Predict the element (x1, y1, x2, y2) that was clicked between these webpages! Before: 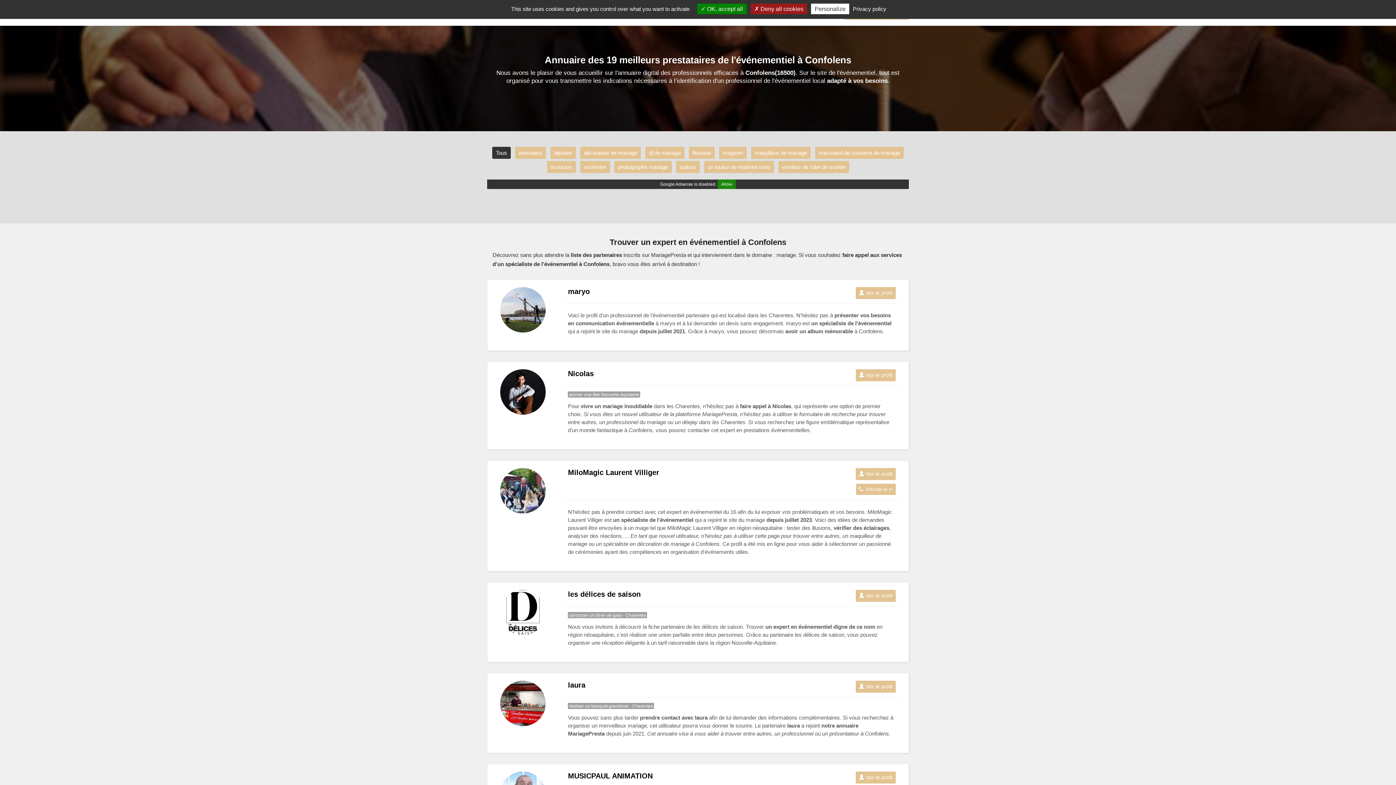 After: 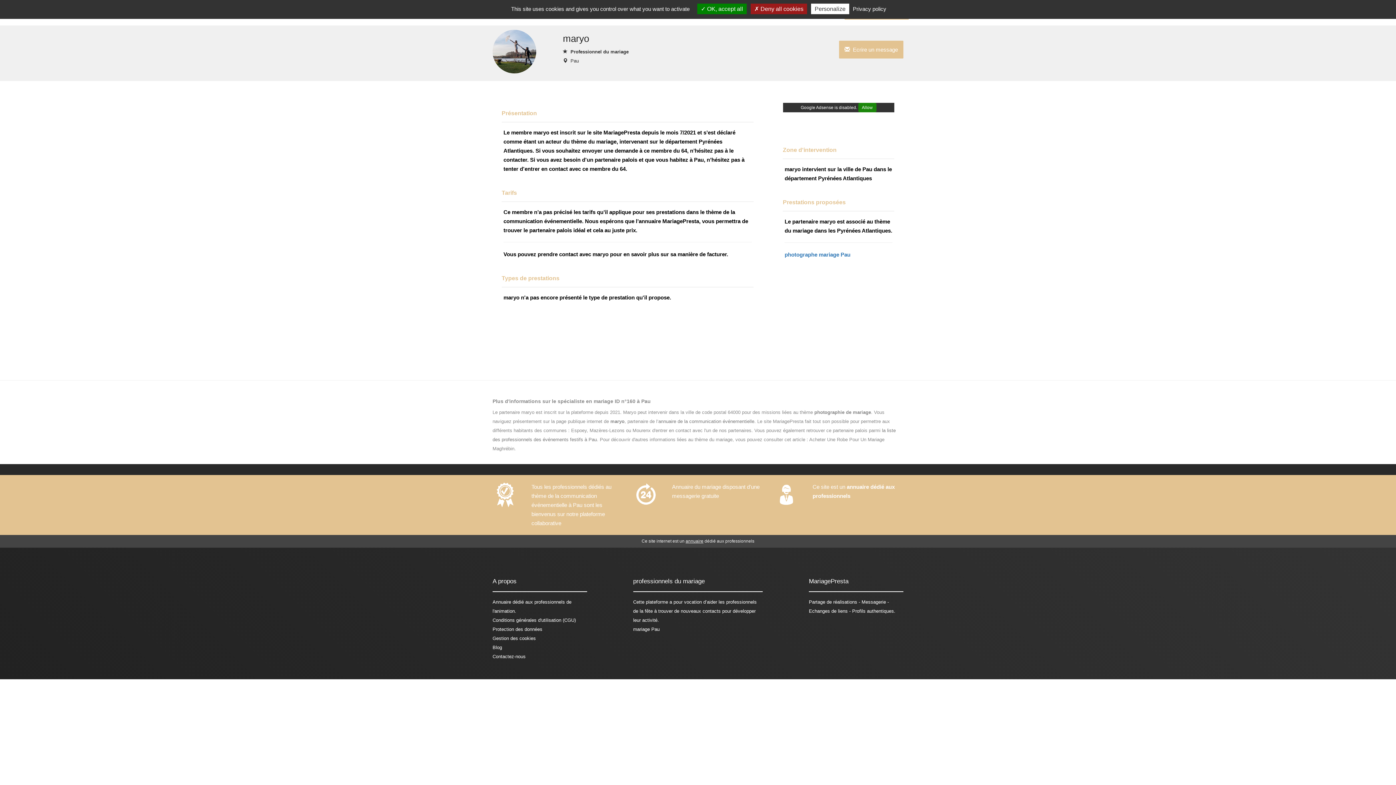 Action: bbox: (855, 287, 895, 299) label:  Voir le profil